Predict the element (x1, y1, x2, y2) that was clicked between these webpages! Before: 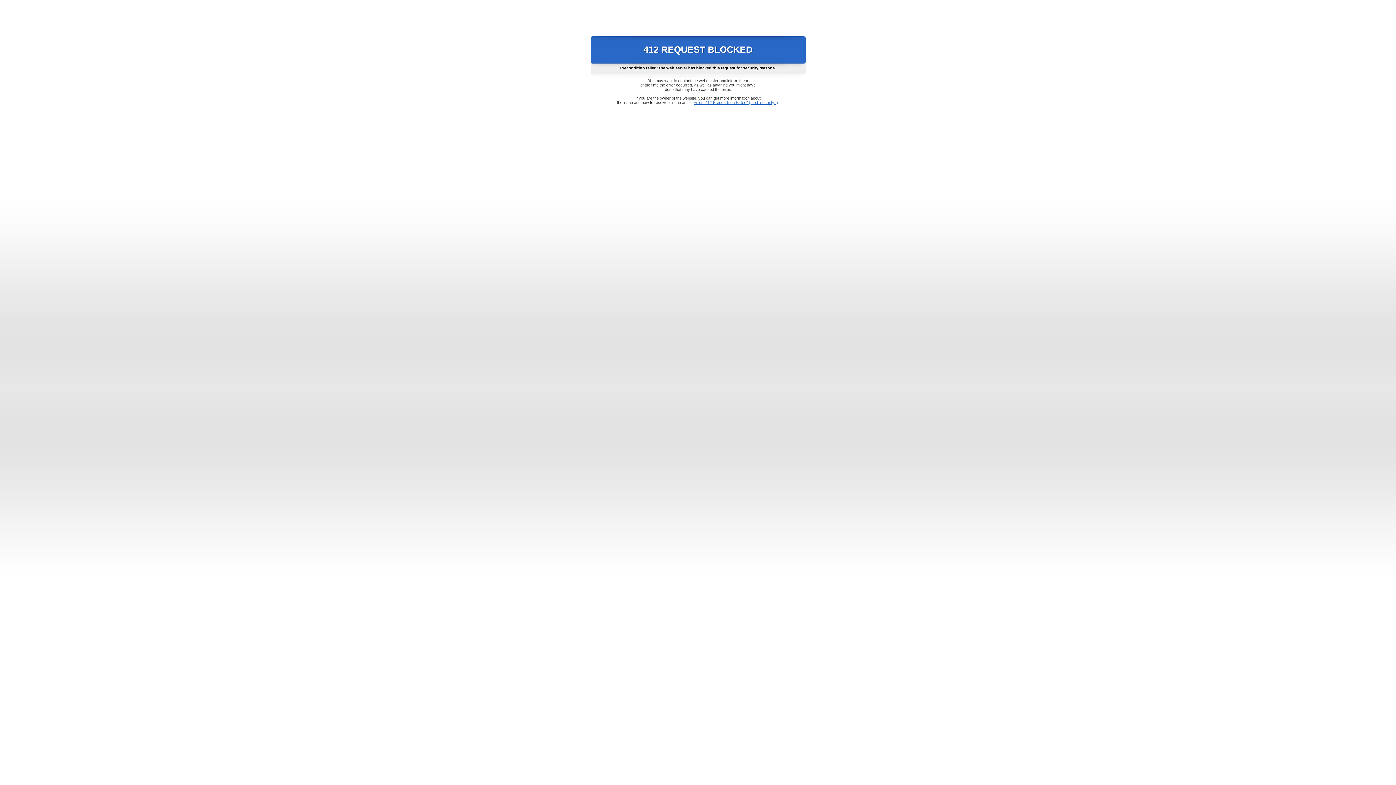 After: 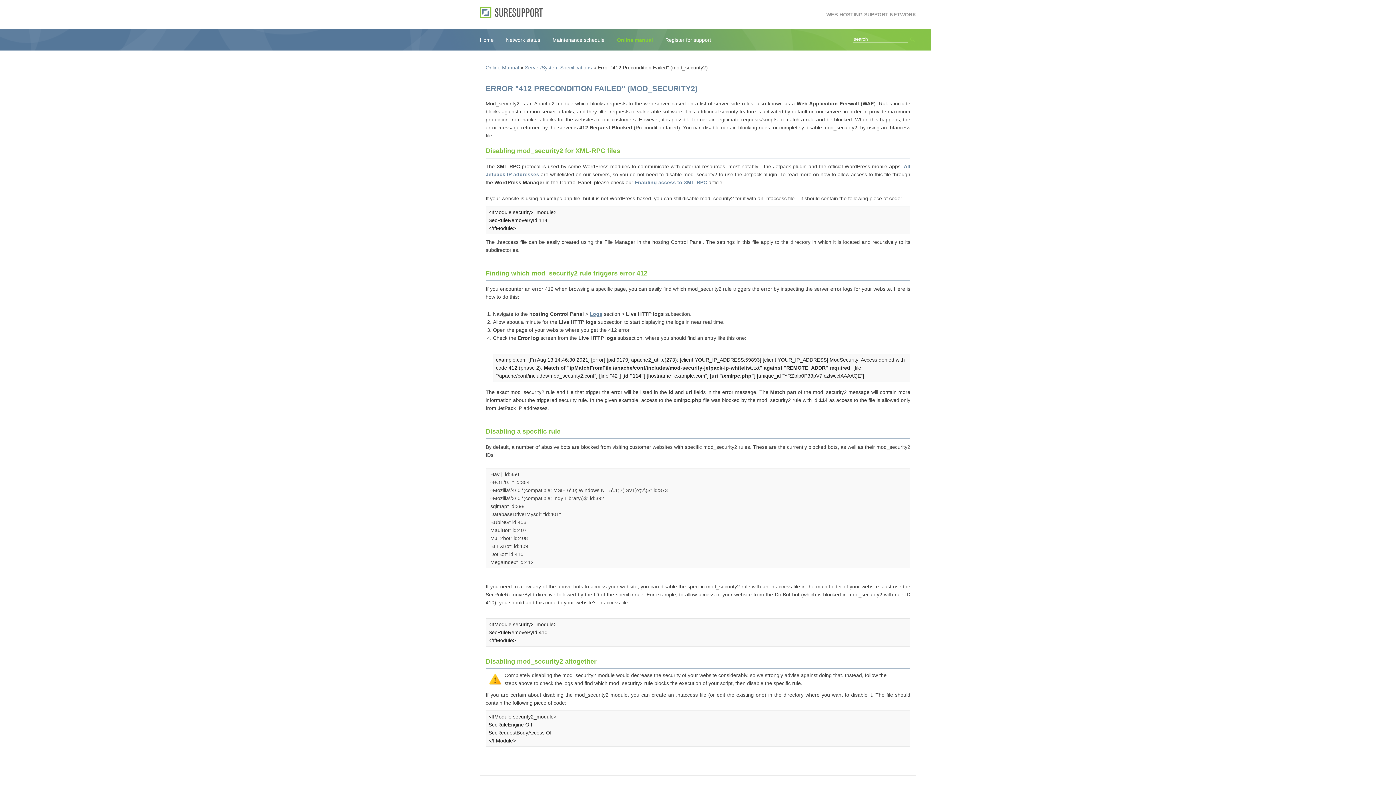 Action: bbox: (693, 100, 778, 104) label: Error "412 Precondition Failed" (mod_security2)